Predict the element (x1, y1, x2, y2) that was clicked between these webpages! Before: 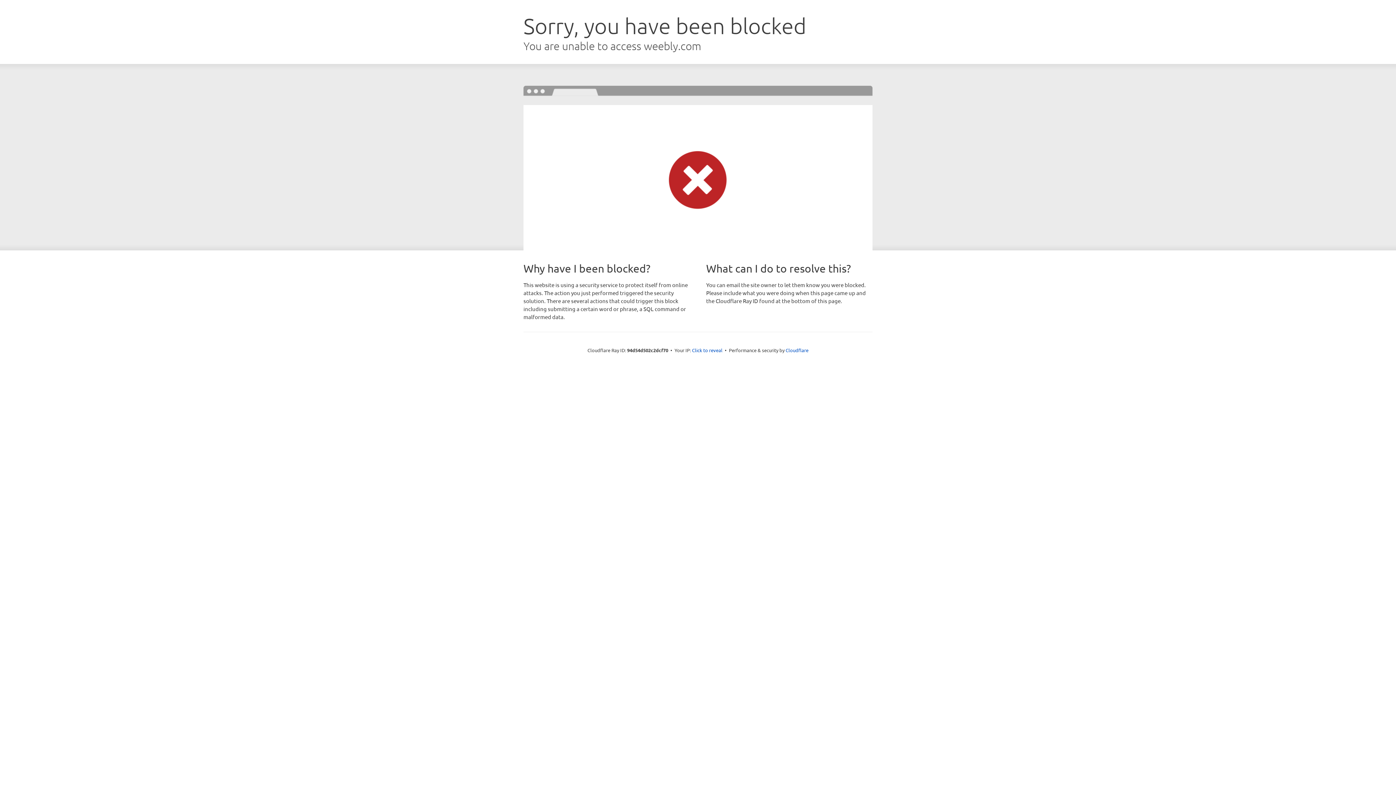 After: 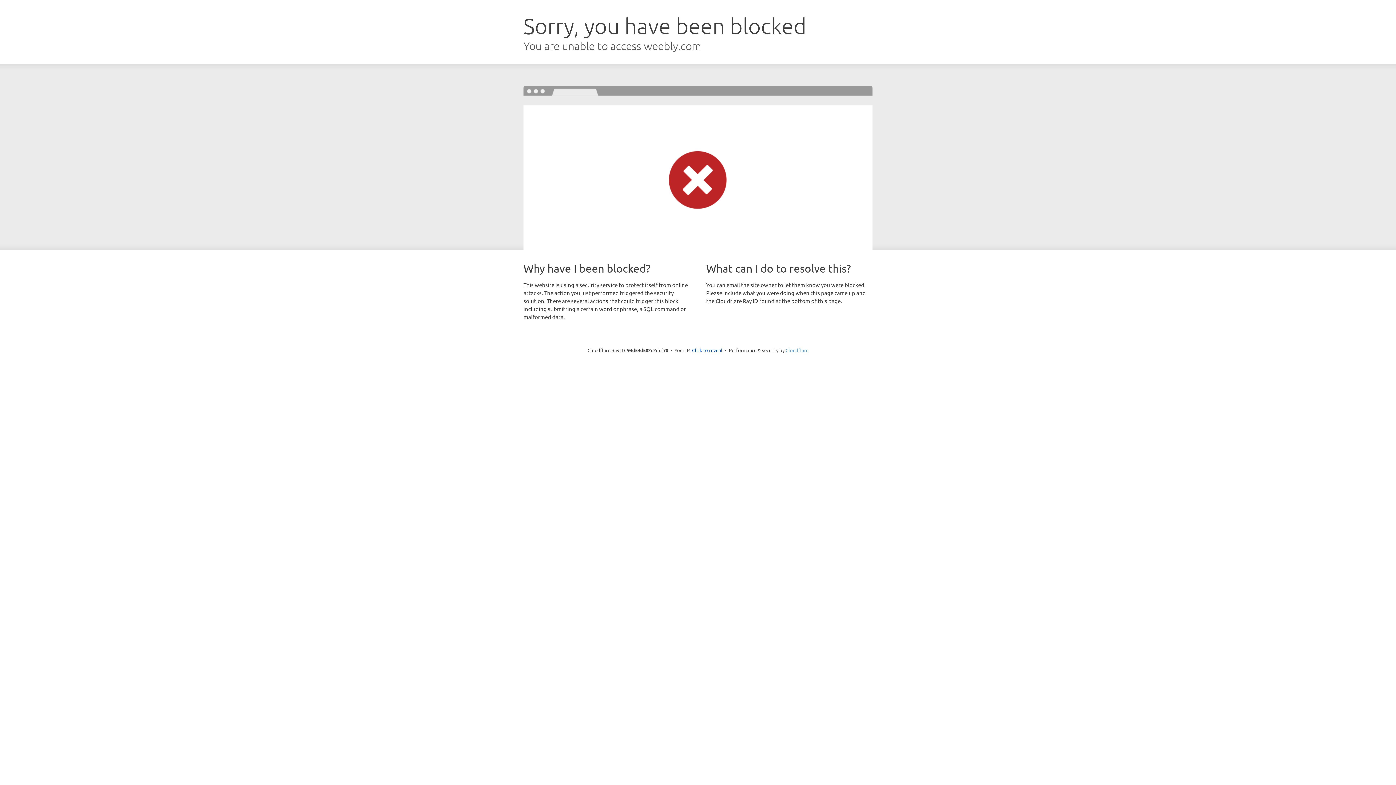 Action: label: Cloudflare bbox: (785, 347, 808, 353)